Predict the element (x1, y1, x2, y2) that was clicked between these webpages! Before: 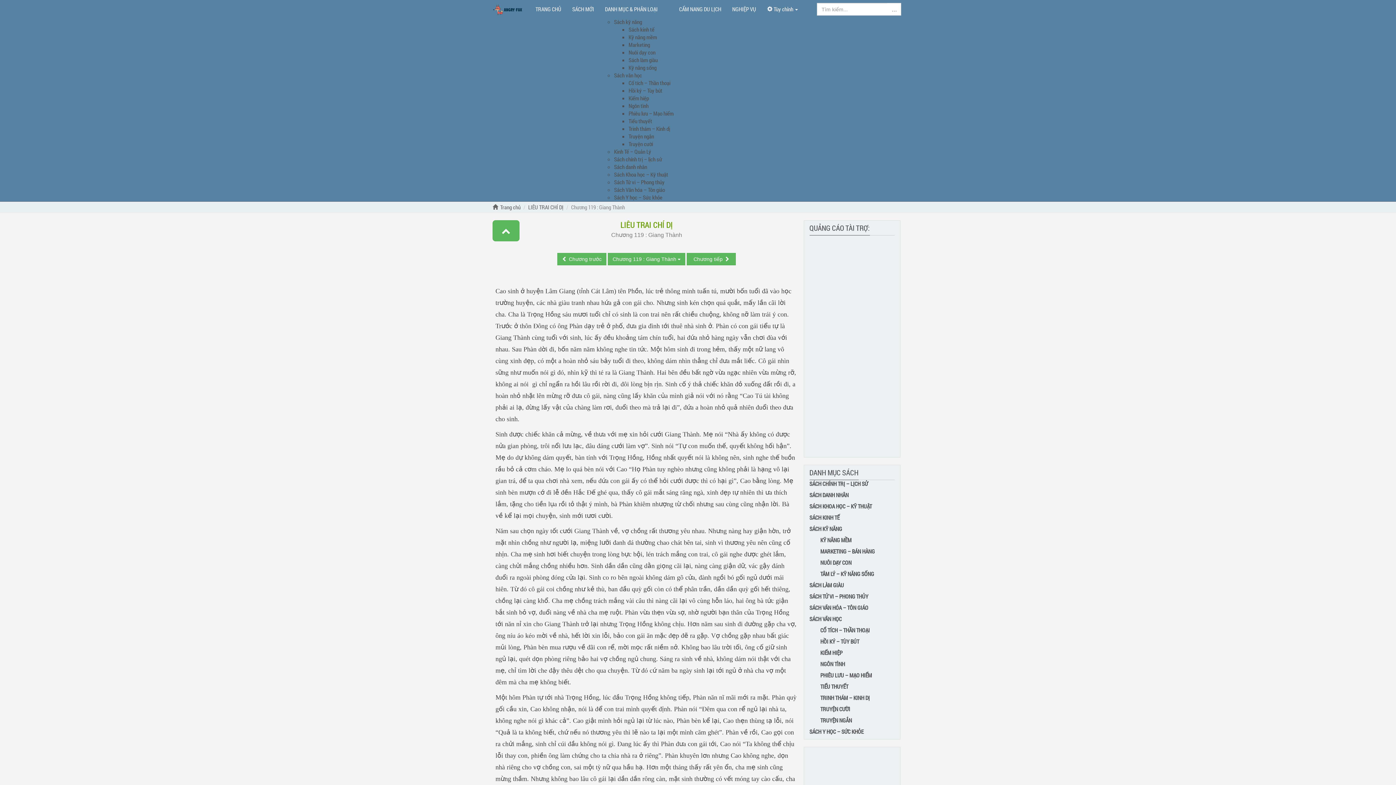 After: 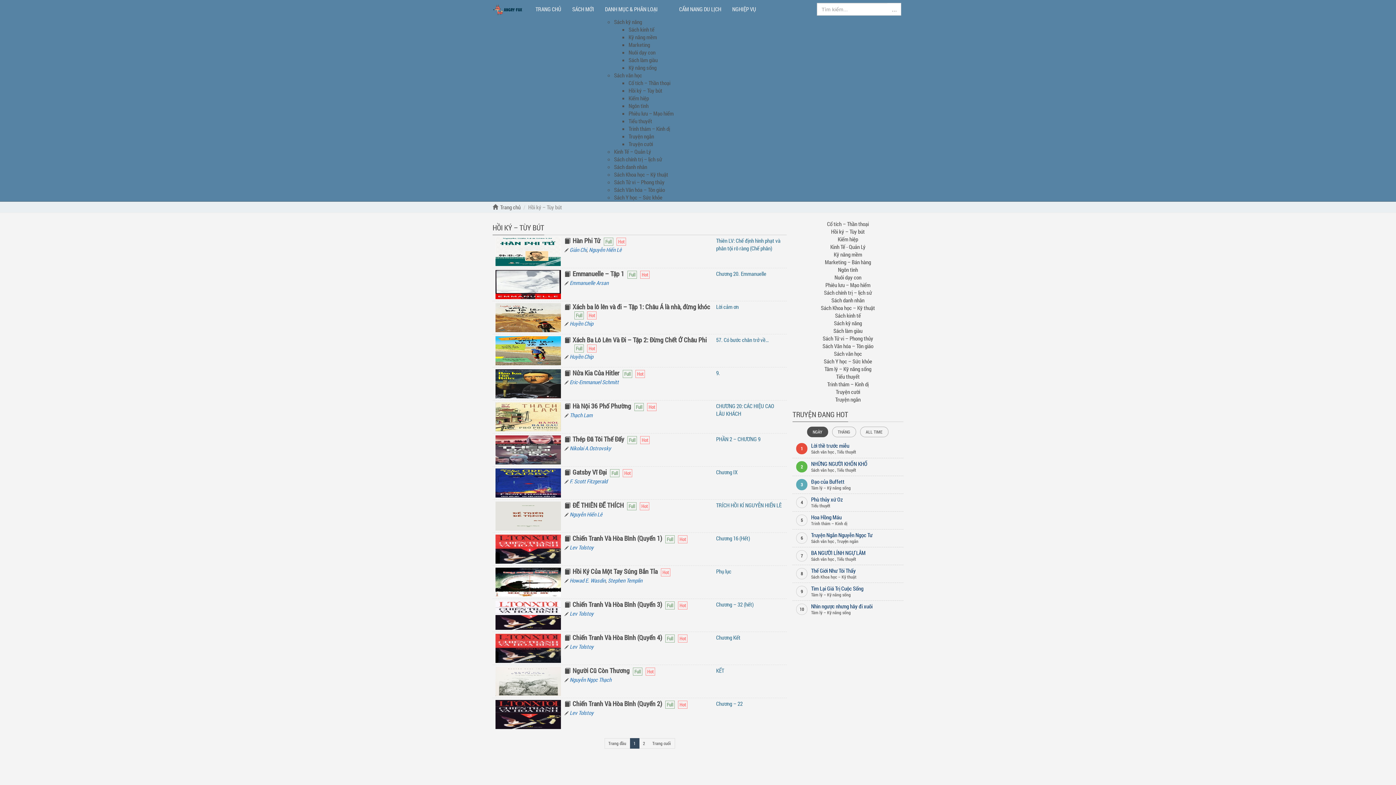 Action: bbox: (628, 86, 662, 94) label: Hồi ký – Tùy bút